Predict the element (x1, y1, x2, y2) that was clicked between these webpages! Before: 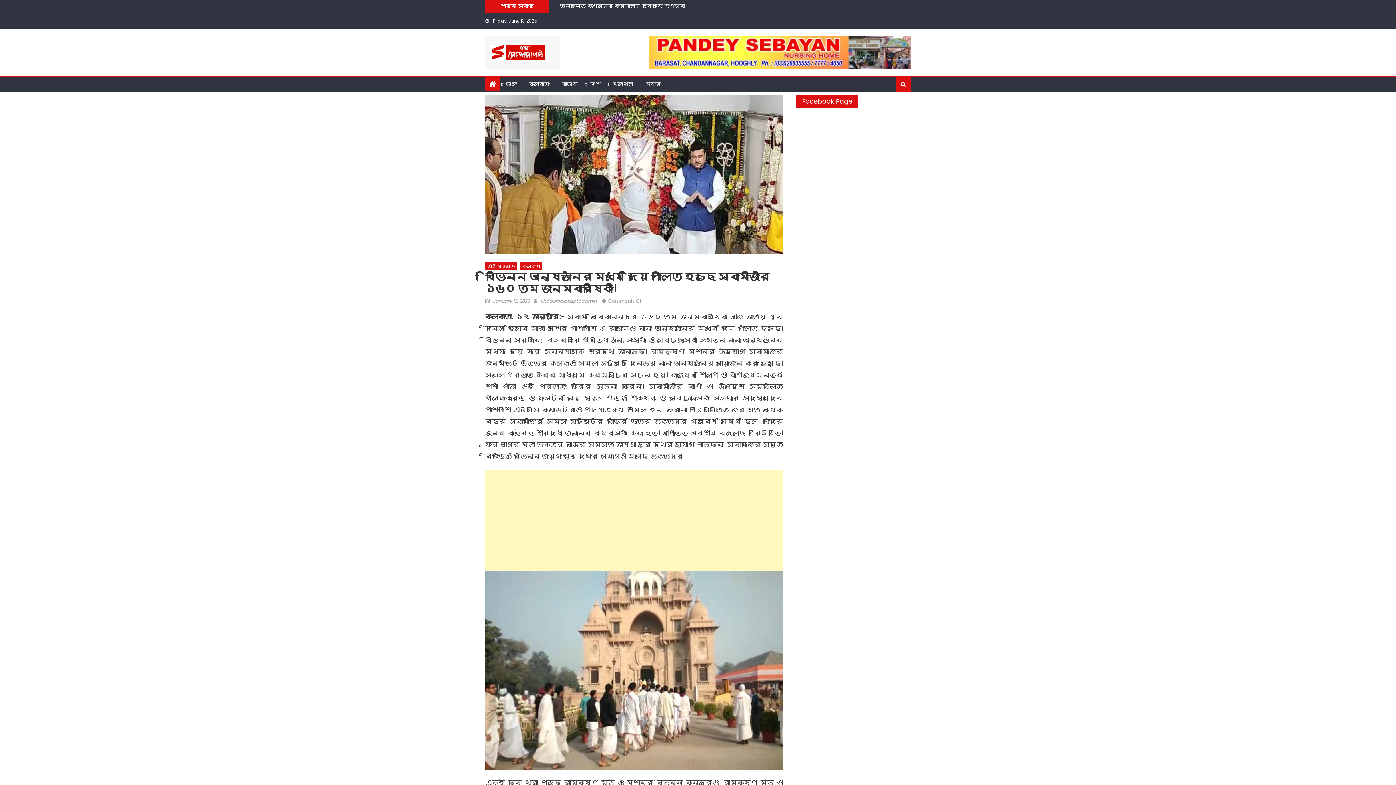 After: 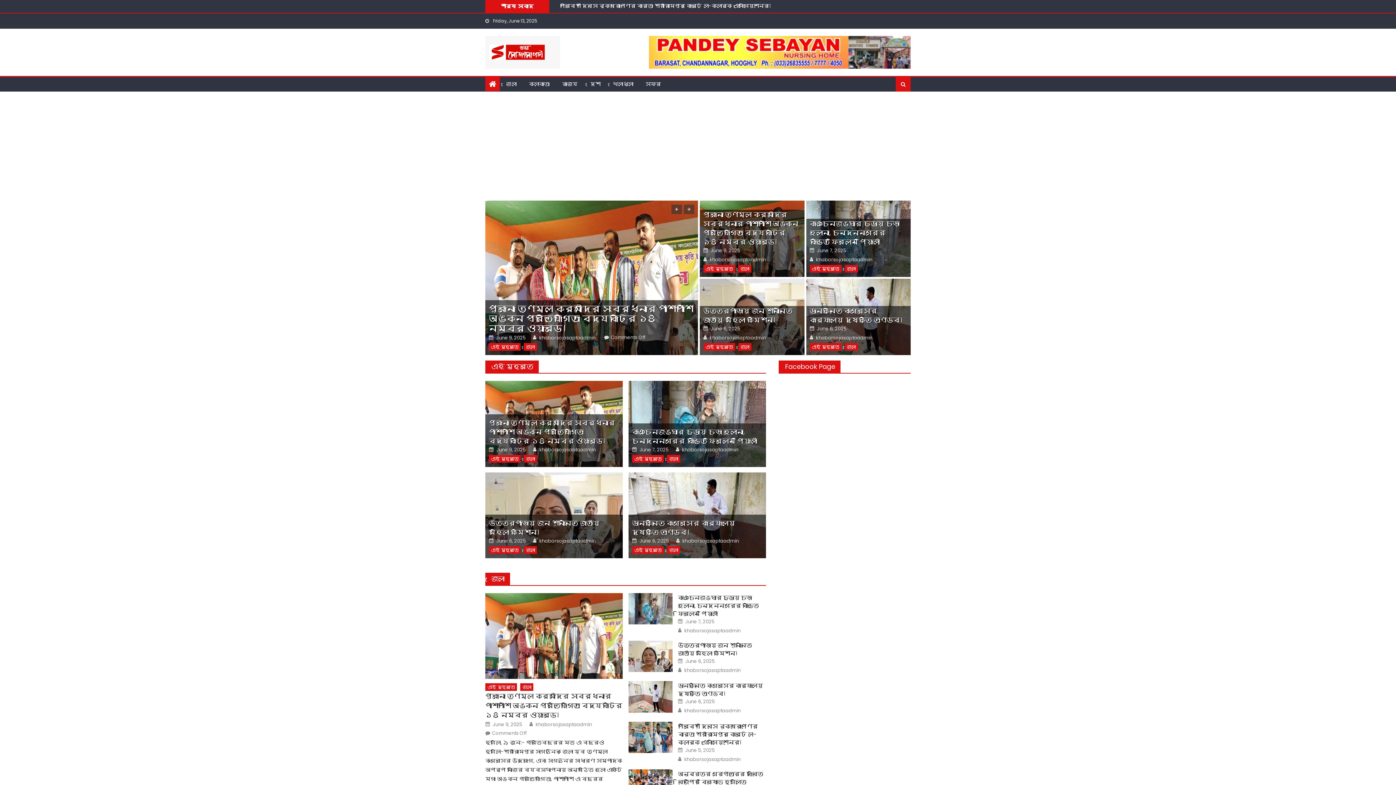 Action: bbox: (485, 36, 560, 68)